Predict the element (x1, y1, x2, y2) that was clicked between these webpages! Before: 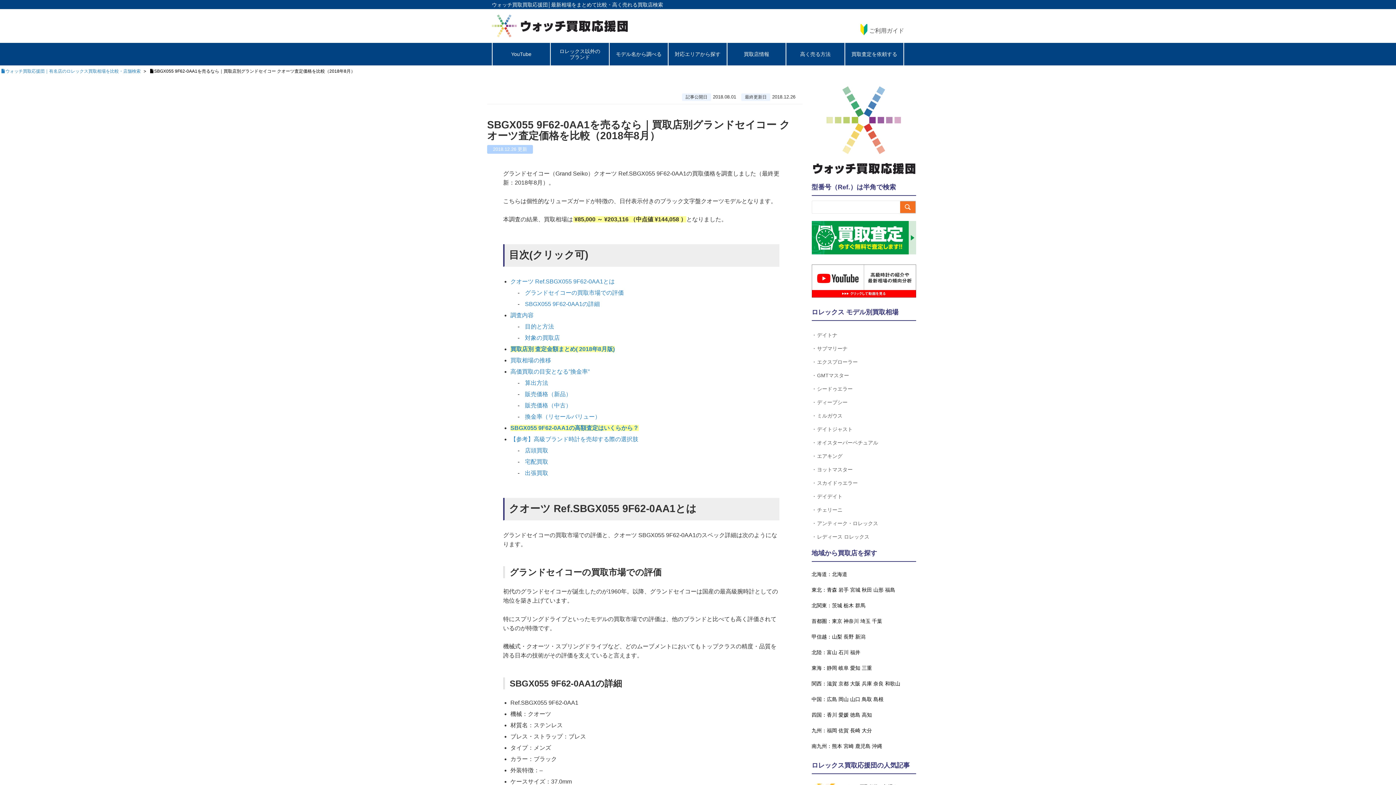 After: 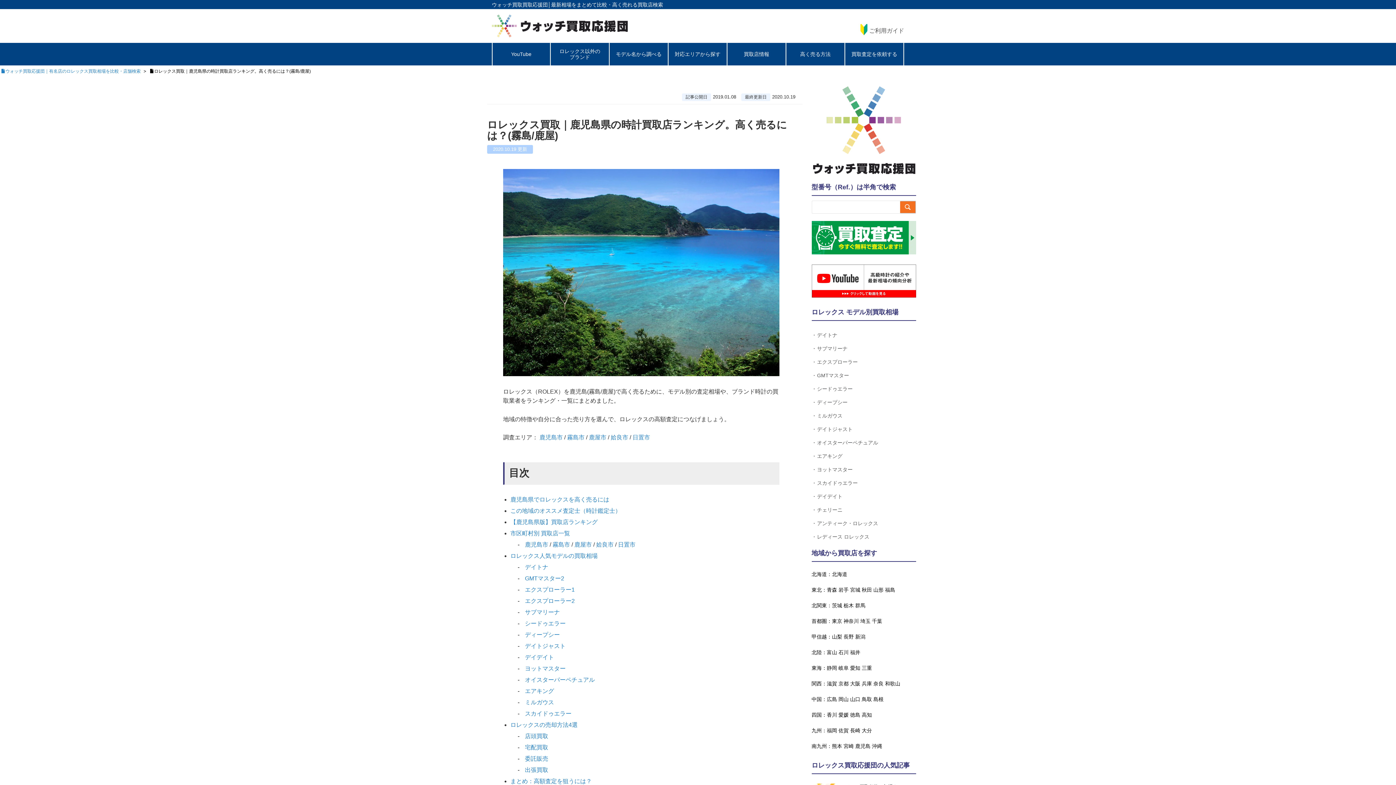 Action: label: 鹿児島 bbox: (855, 742, 870, 750)